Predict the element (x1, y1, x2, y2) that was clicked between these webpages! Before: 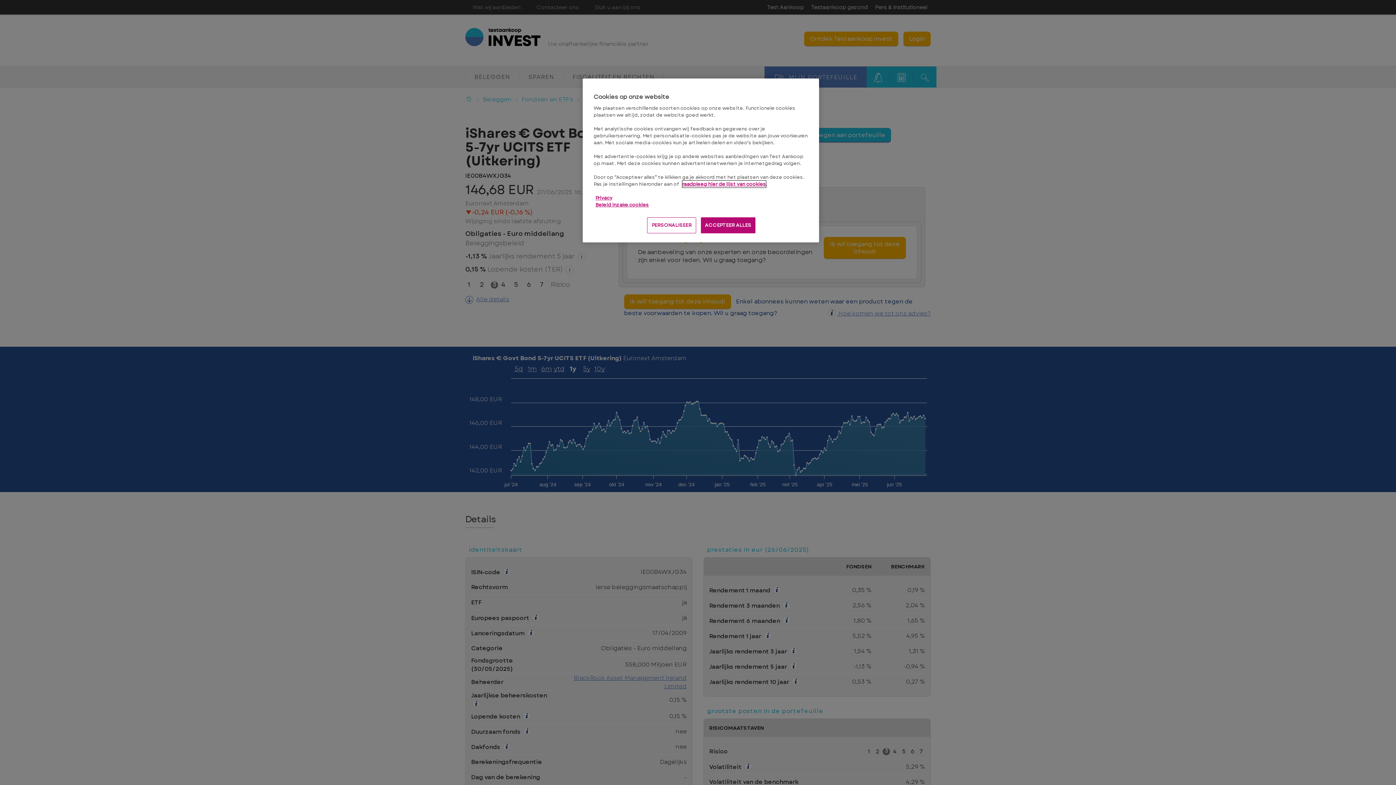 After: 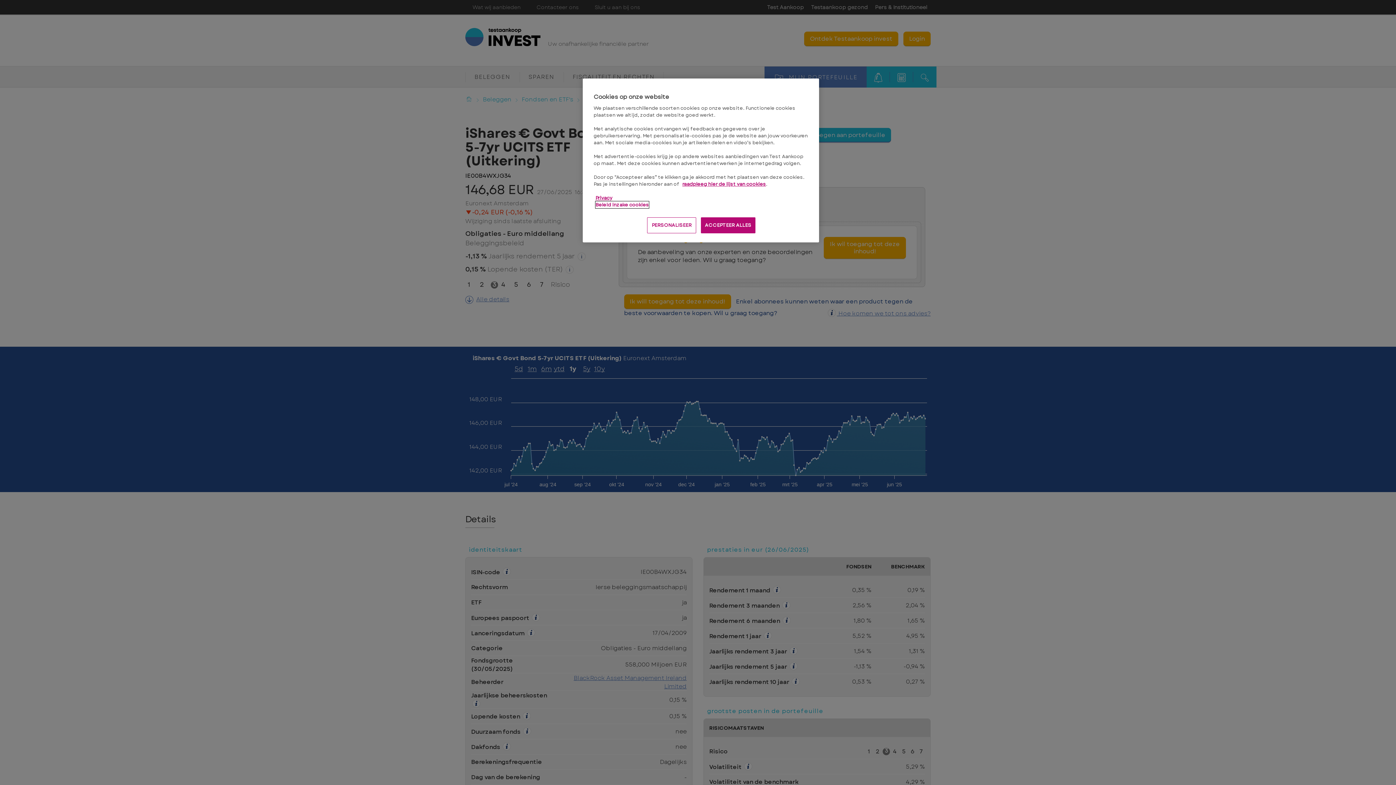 Action: bbox: (595, 201, 649, 208) label: Beleid inzake cookies